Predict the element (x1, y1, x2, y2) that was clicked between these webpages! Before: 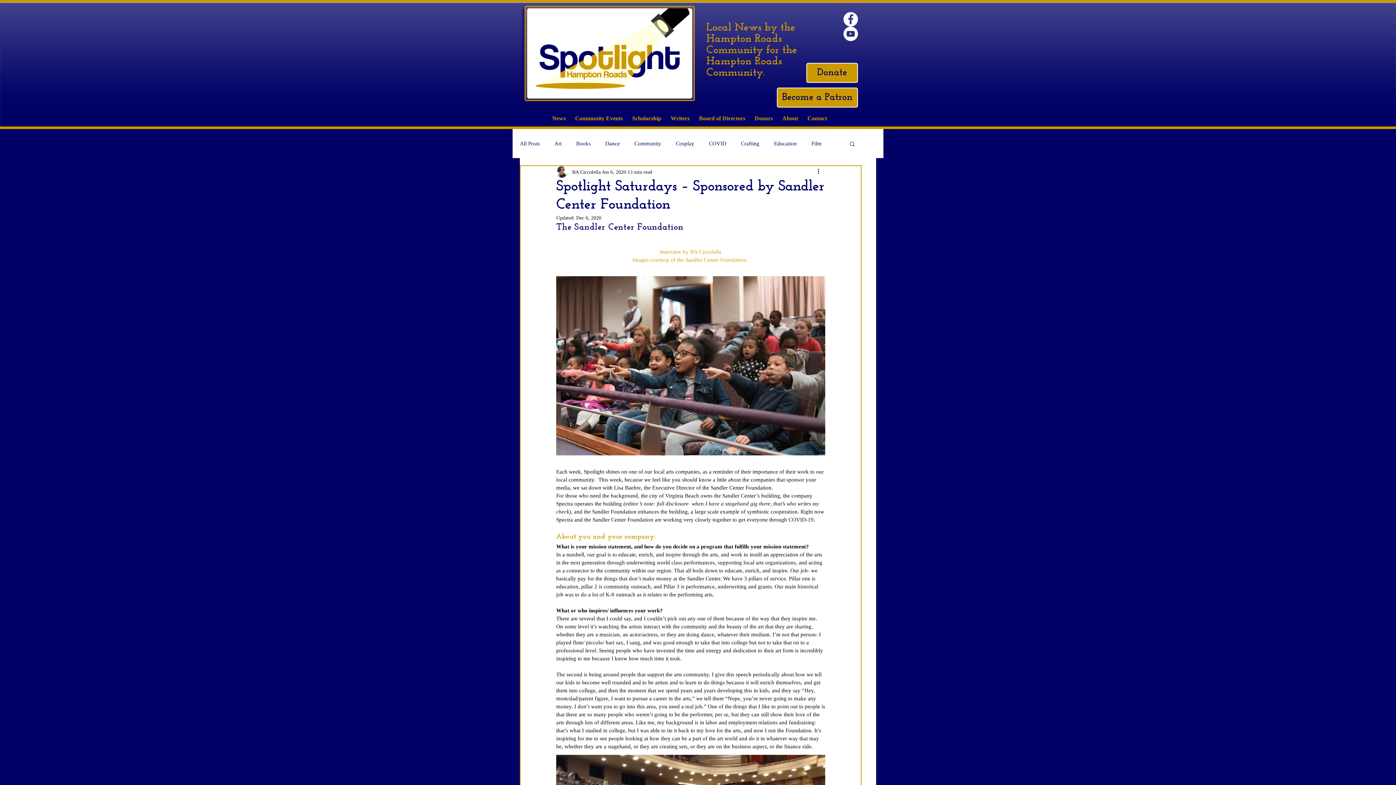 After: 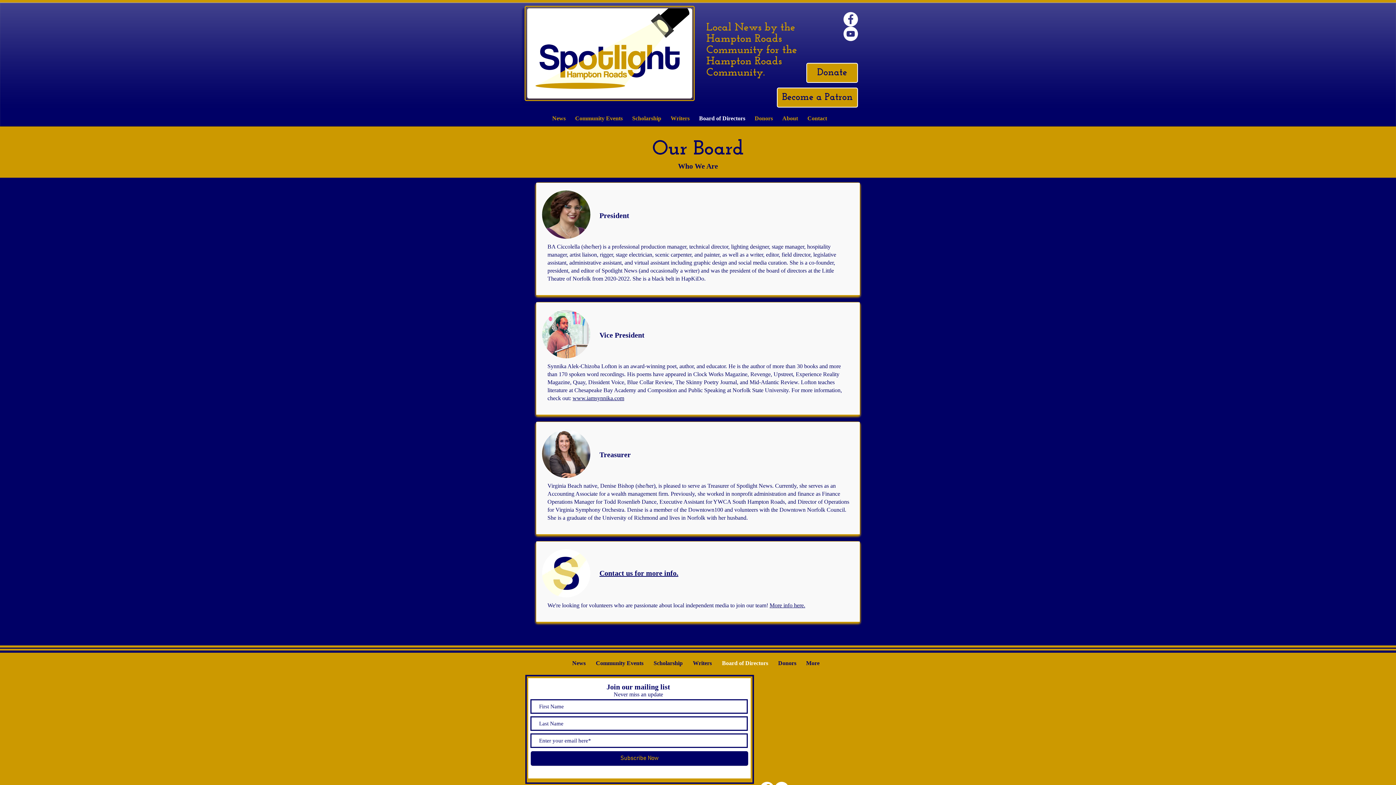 Action: label: Board of Directors bbox: (694, 114, 750, 121)